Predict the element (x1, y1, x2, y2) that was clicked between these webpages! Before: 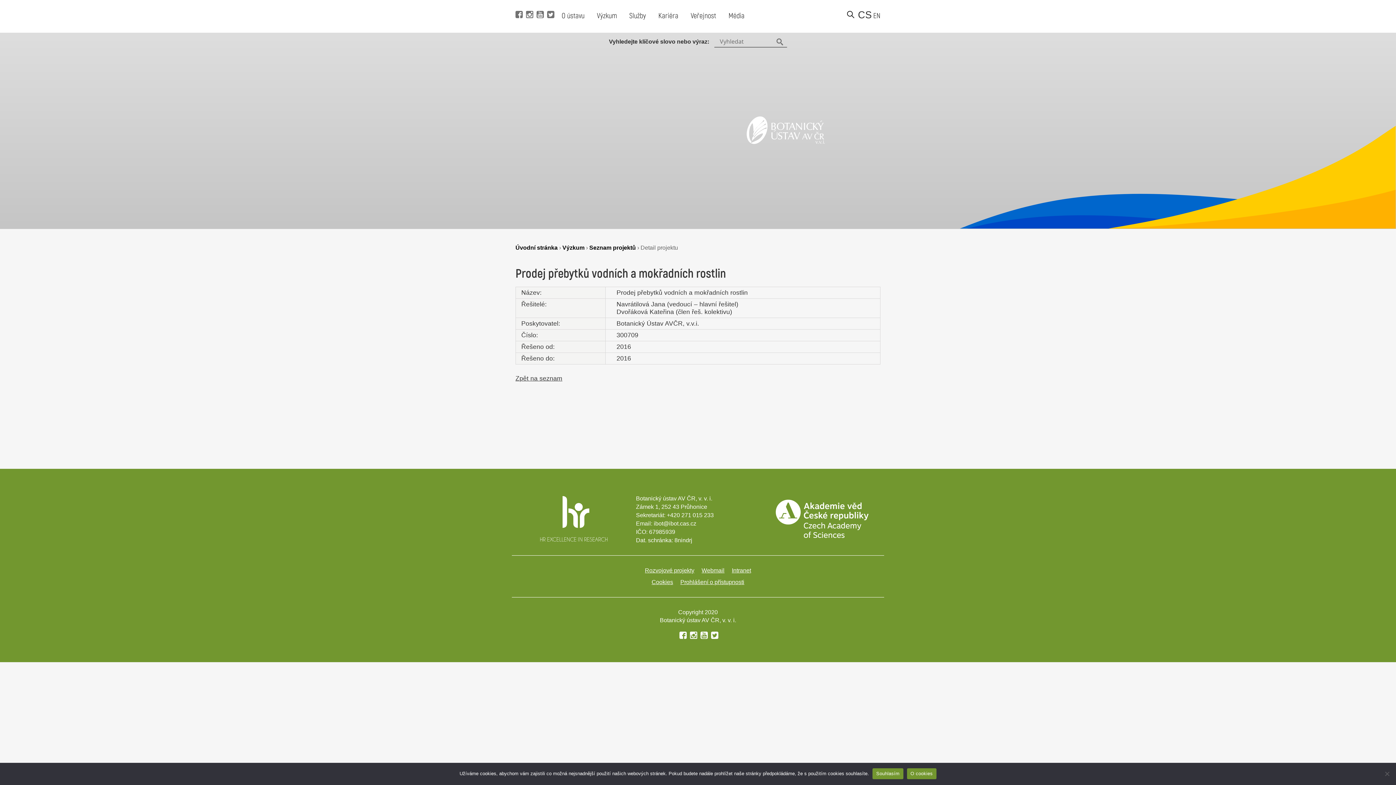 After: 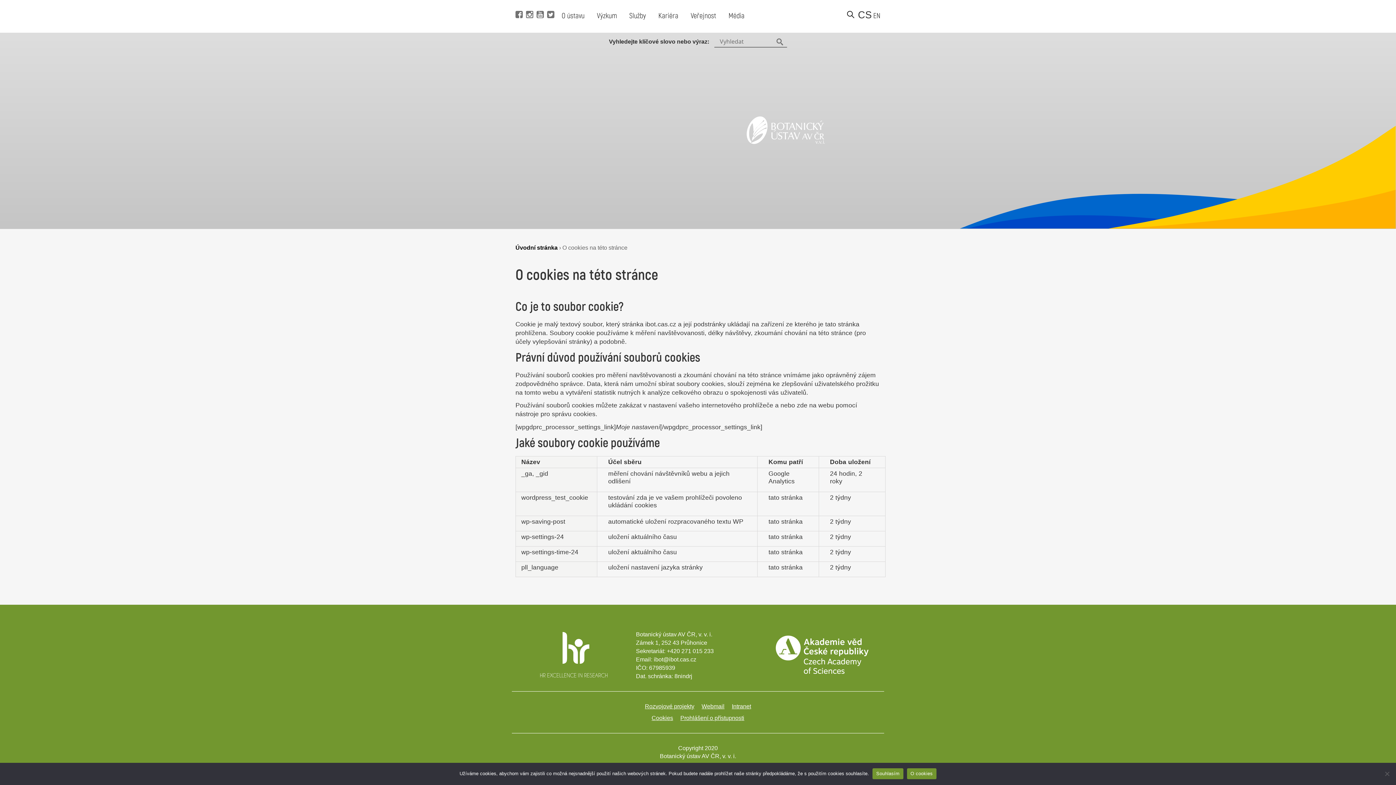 Action: bbox: (907, 768, 936, 779) label: O cookies